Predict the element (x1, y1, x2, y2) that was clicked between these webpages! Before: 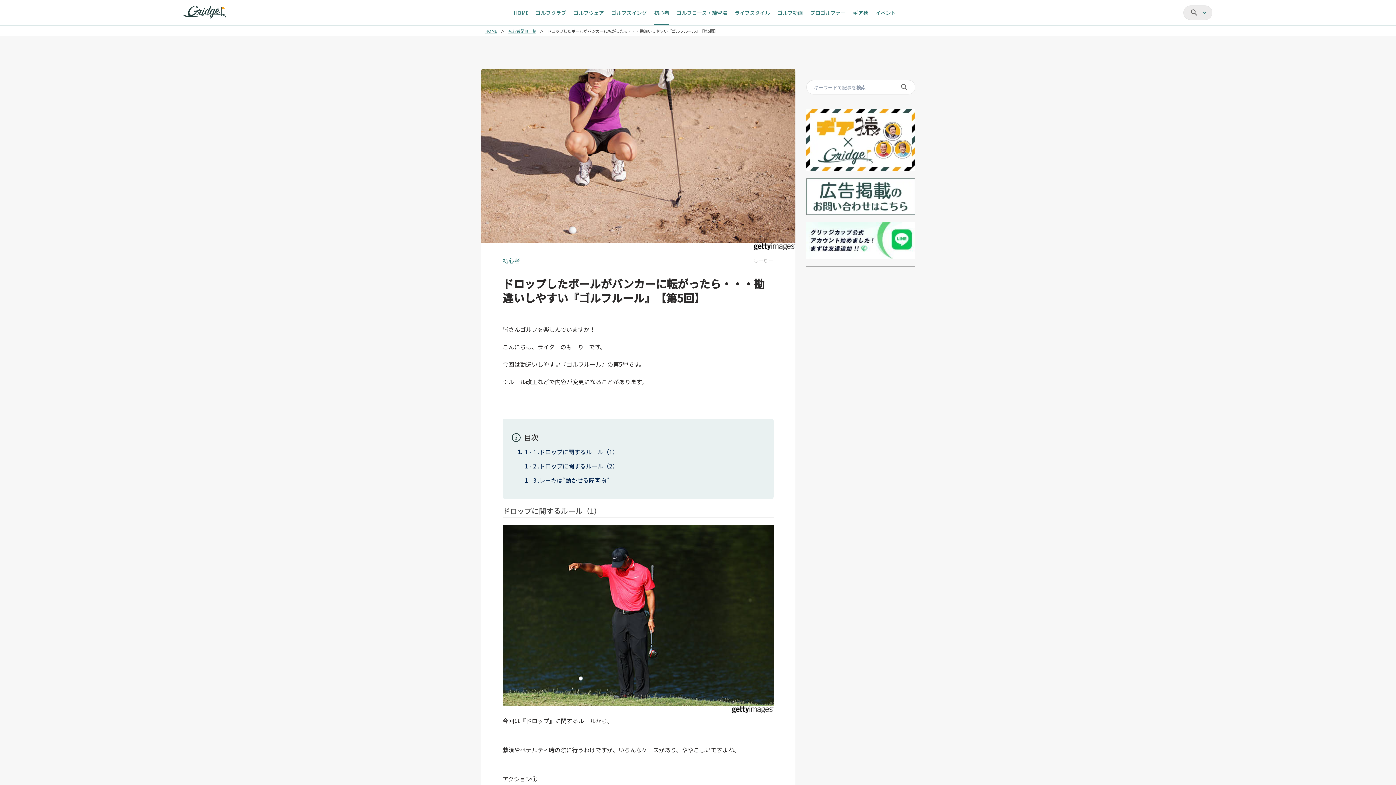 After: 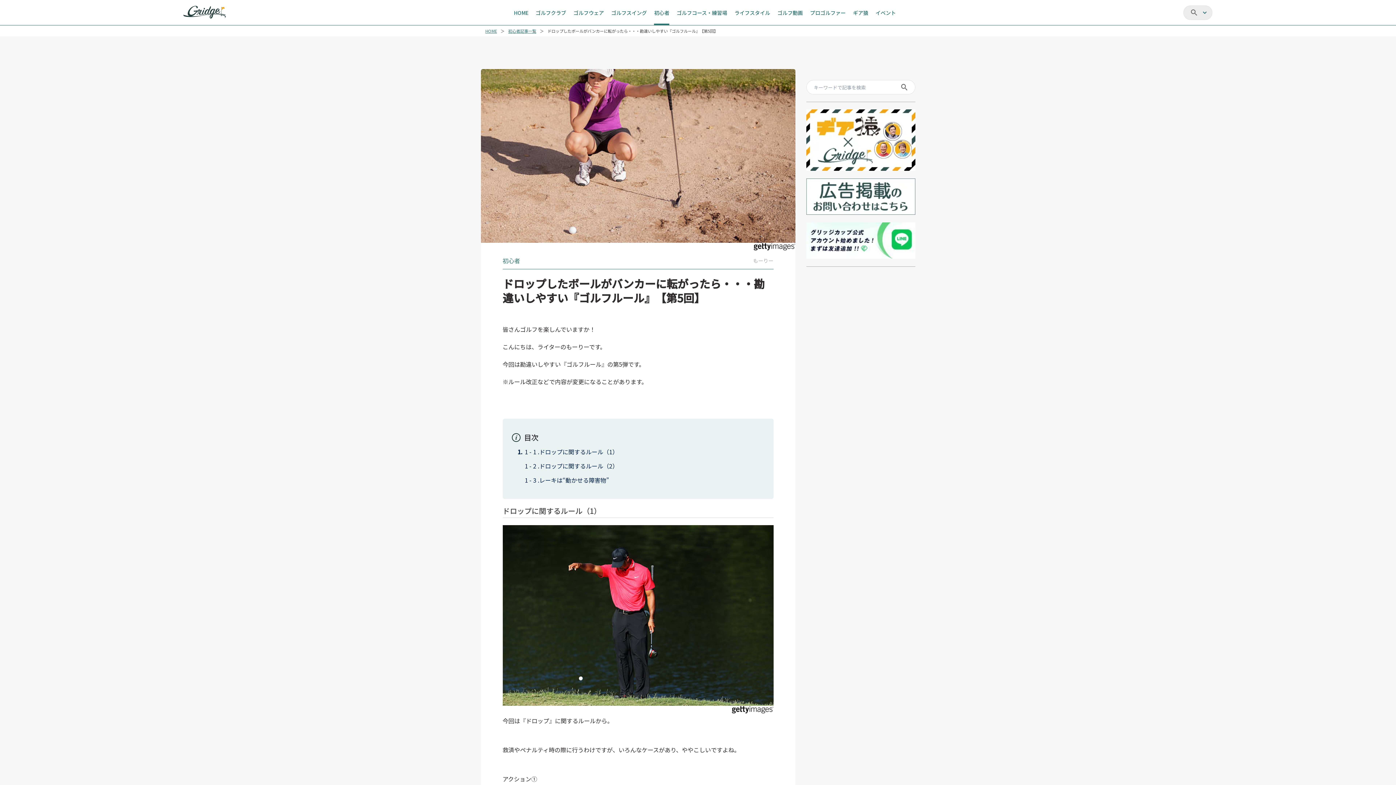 Action: bbox: (806, 178, 915, 215)